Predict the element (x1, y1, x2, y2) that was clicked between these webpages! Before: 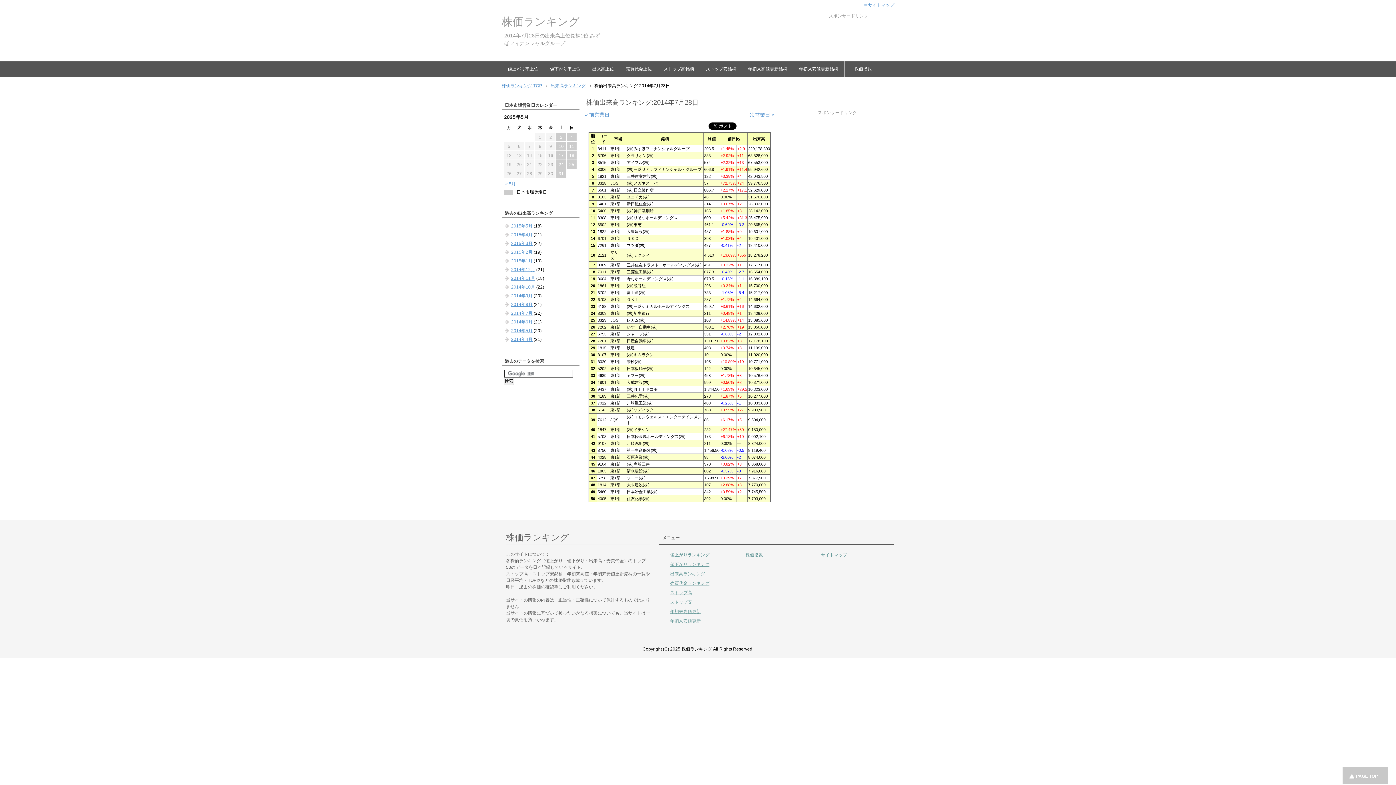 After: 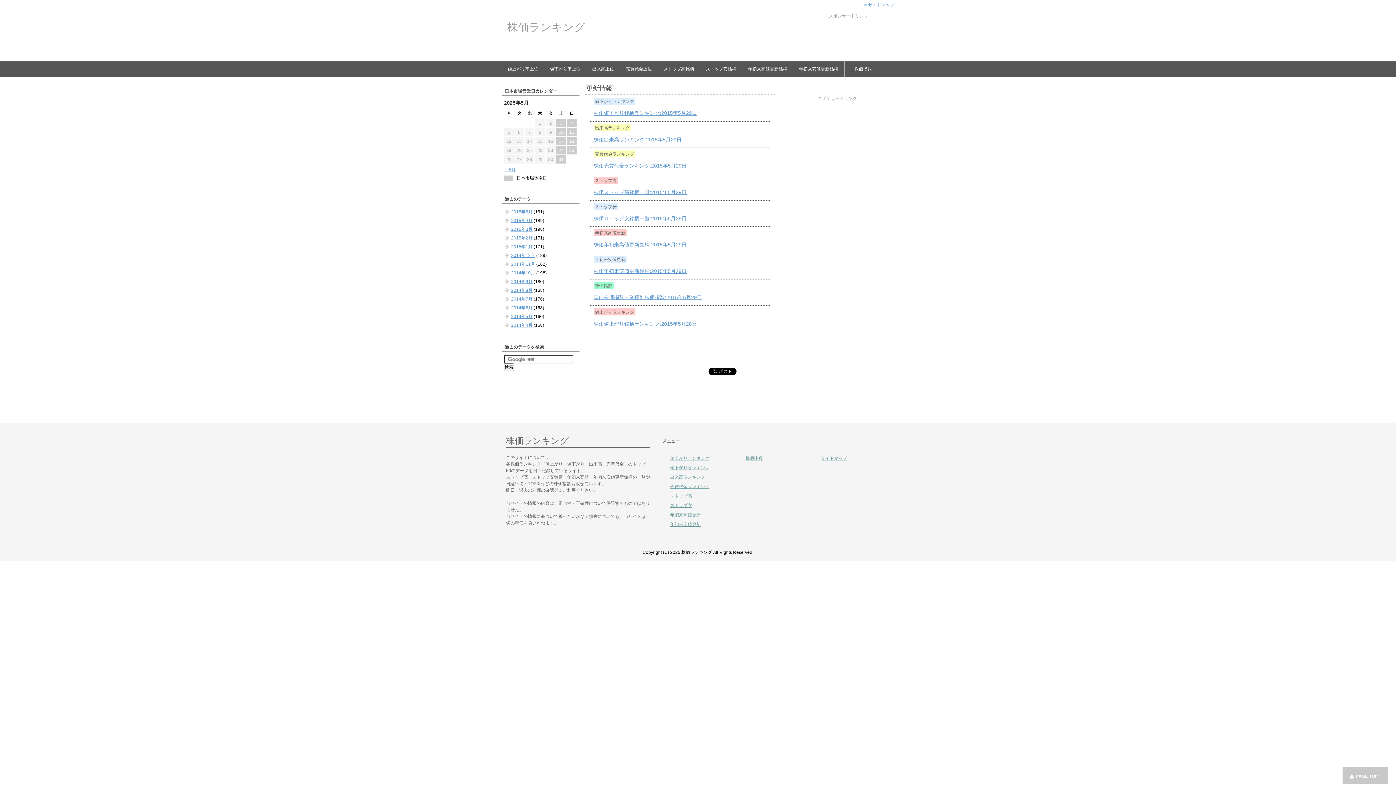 Action: bbox: (501, 83, 547, 88) label: 株価ランキング TOP